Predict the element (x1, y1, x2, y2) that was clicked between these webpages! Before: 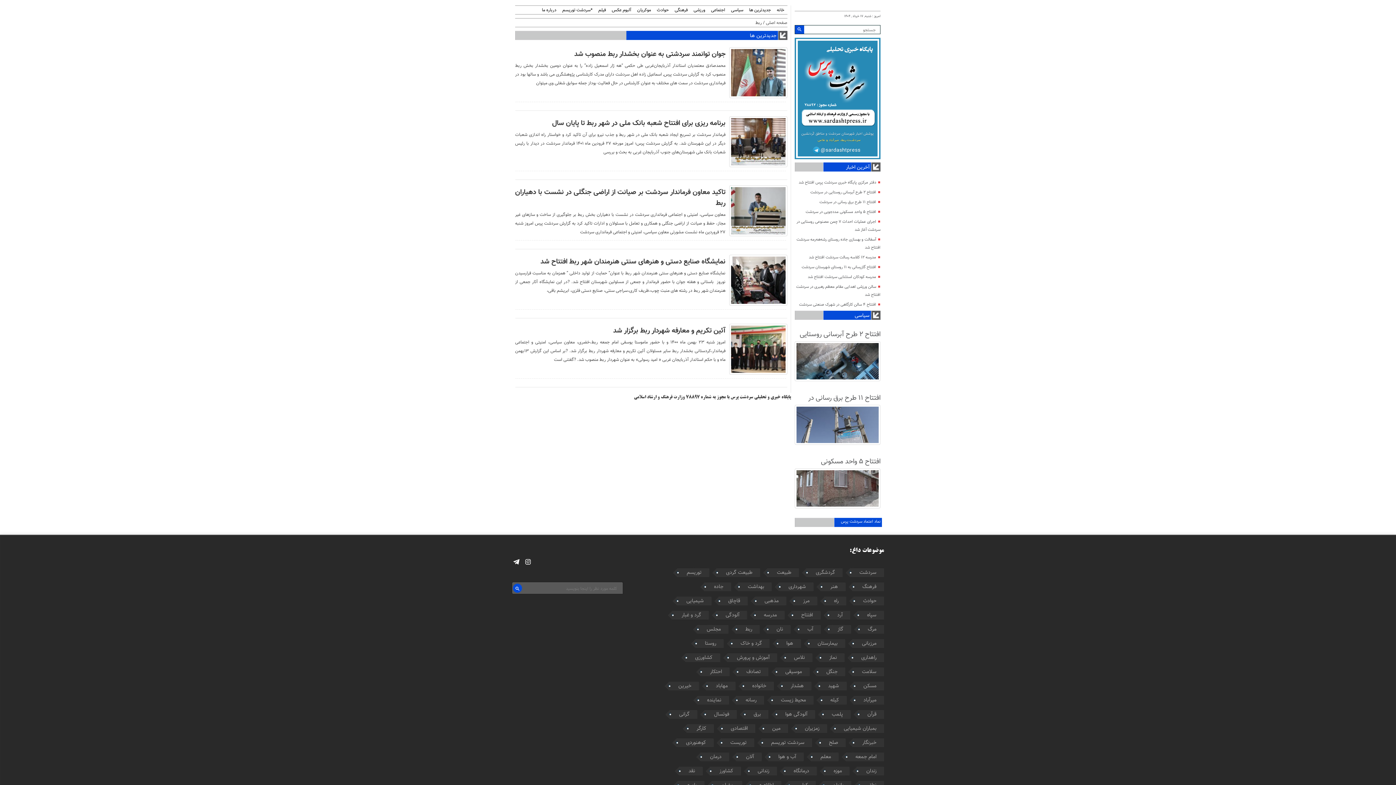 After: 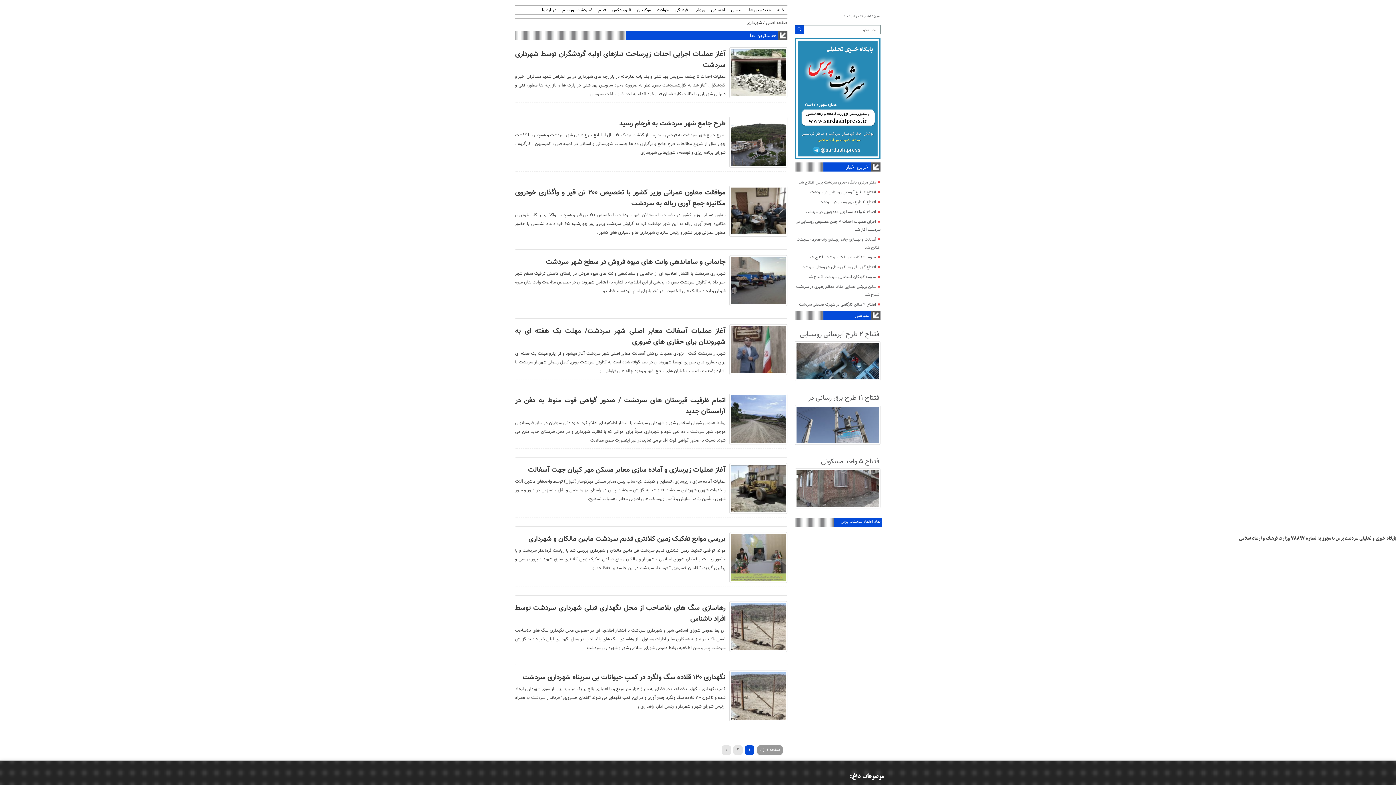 Action: bbox: (779, 582, 813, 591) label: شهرداری